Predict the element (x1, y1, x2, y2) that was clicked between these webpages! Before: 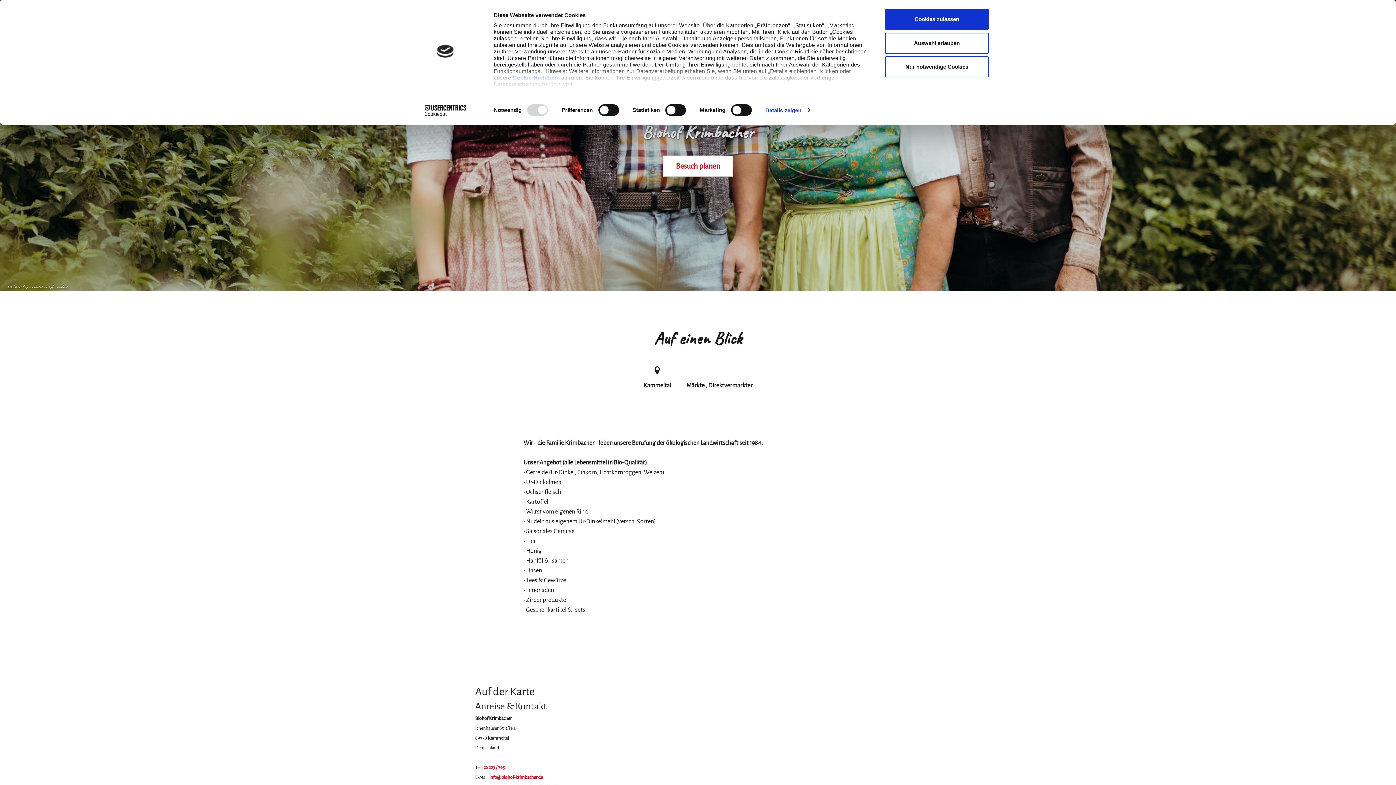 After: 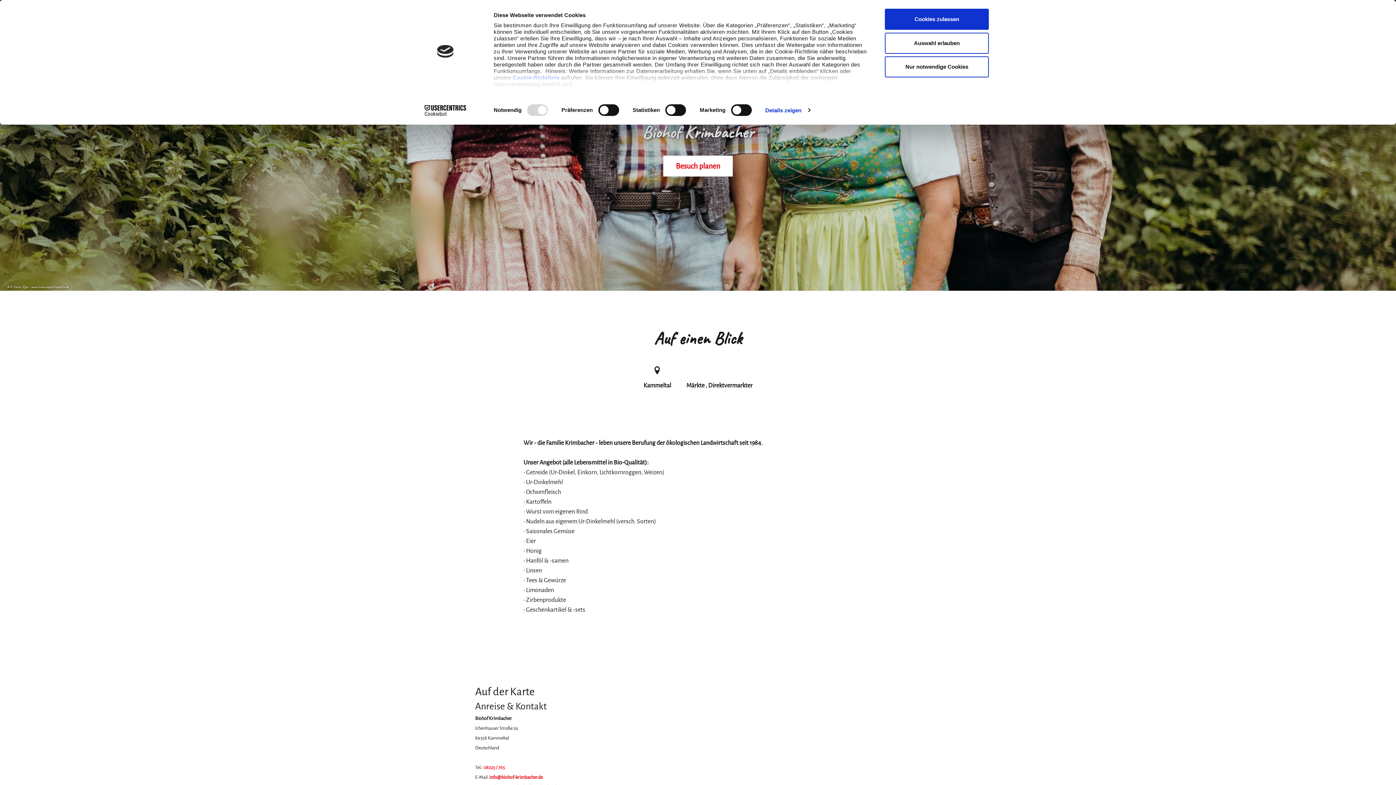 Action: label: 08223 / 765 bbox: (483, 765, 505, 770)